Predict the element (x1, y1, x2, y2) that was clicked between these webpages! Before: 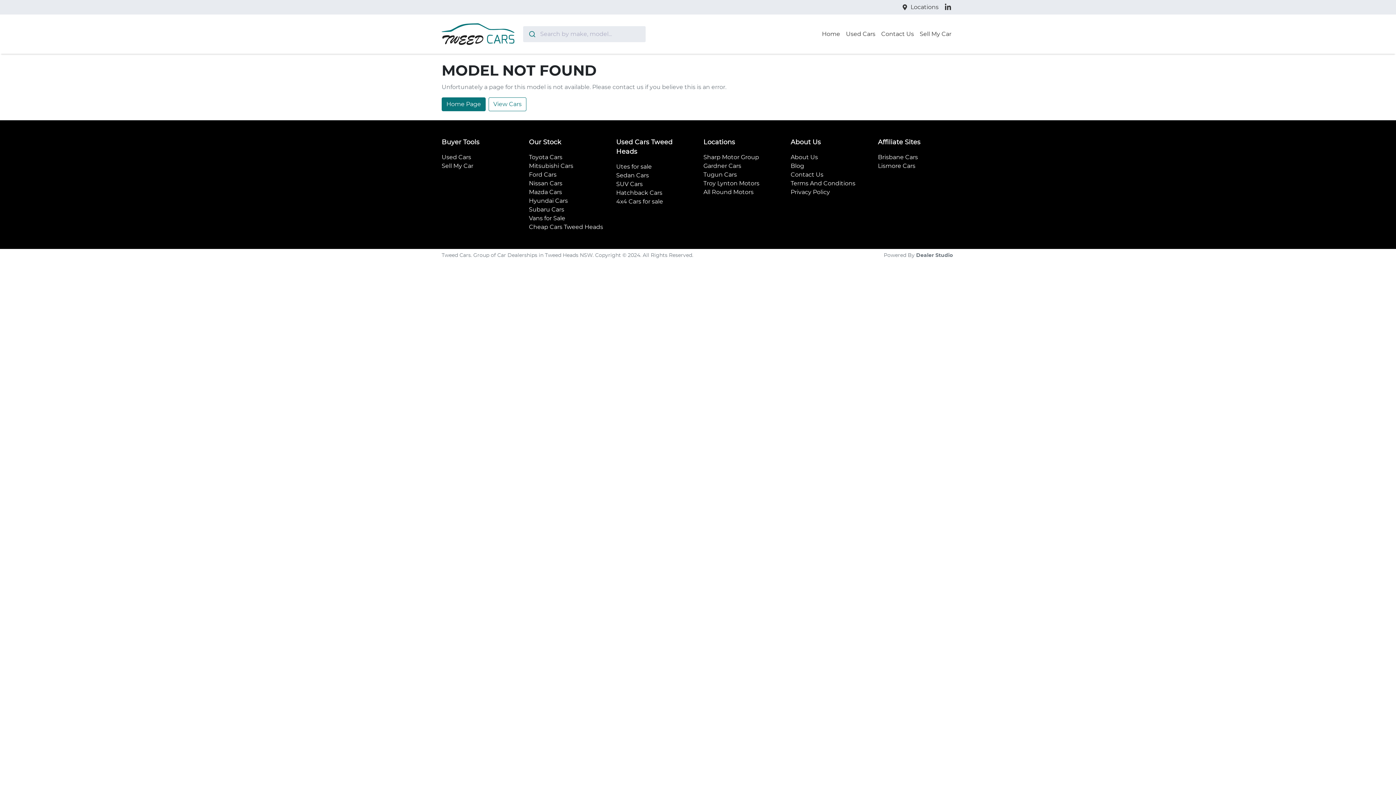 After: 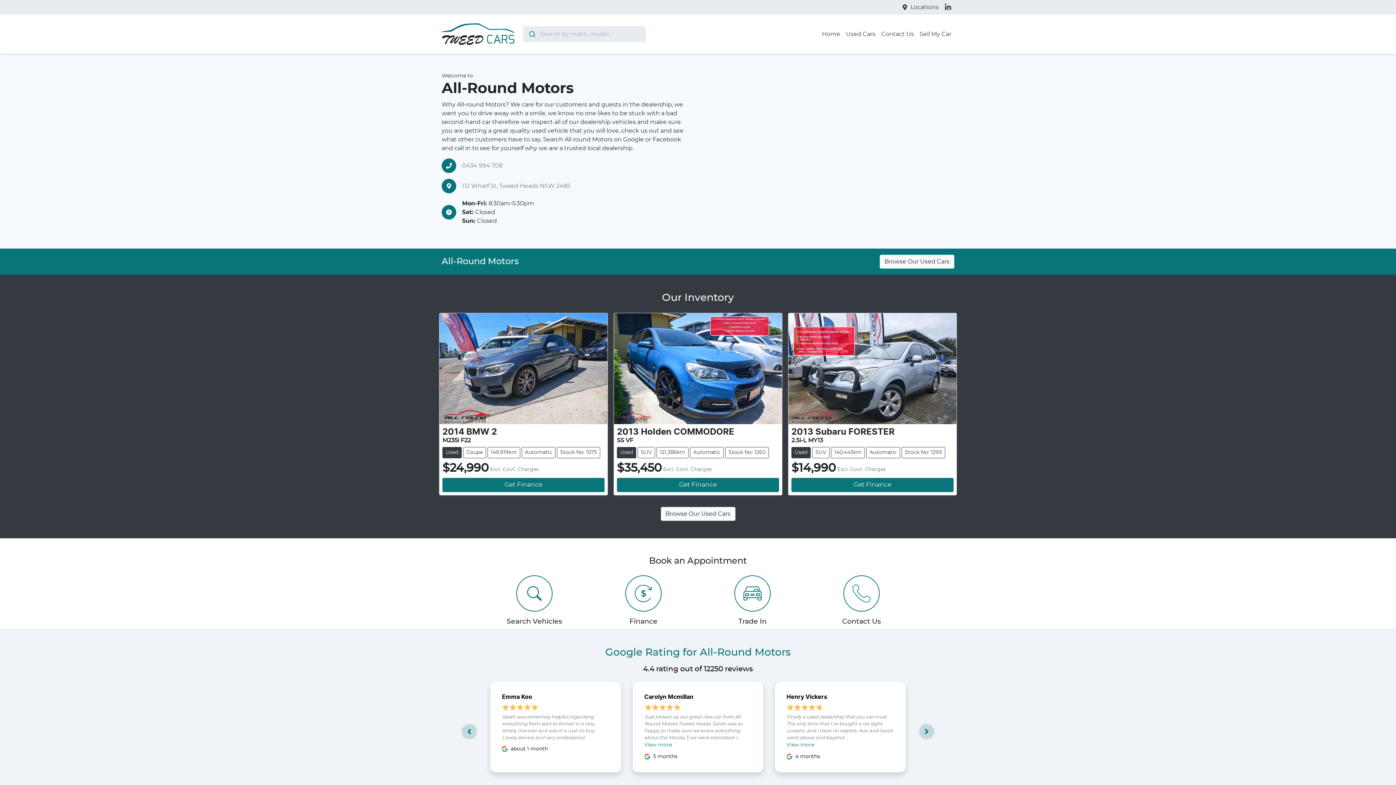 Action: label: All Round Motors bbox: (703, 189, 753, 195)